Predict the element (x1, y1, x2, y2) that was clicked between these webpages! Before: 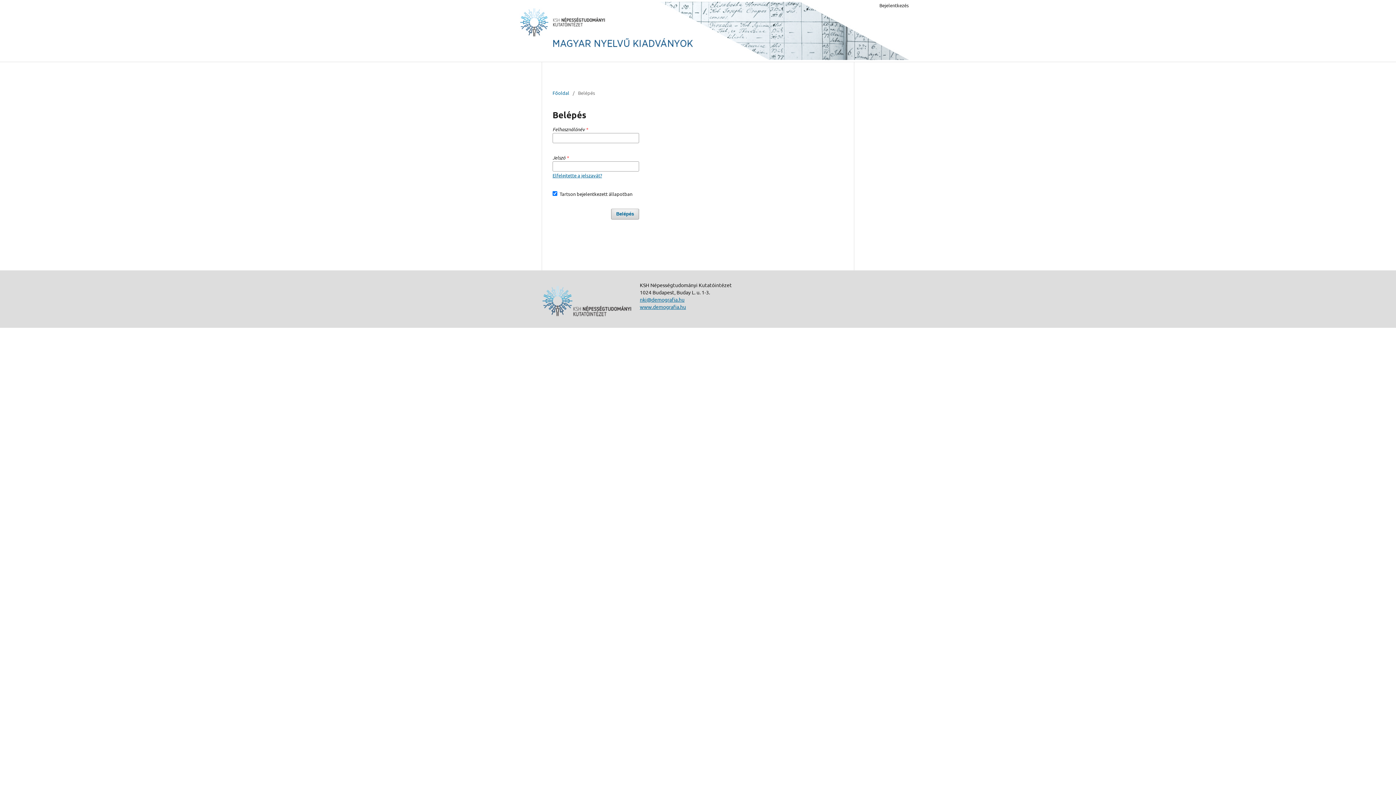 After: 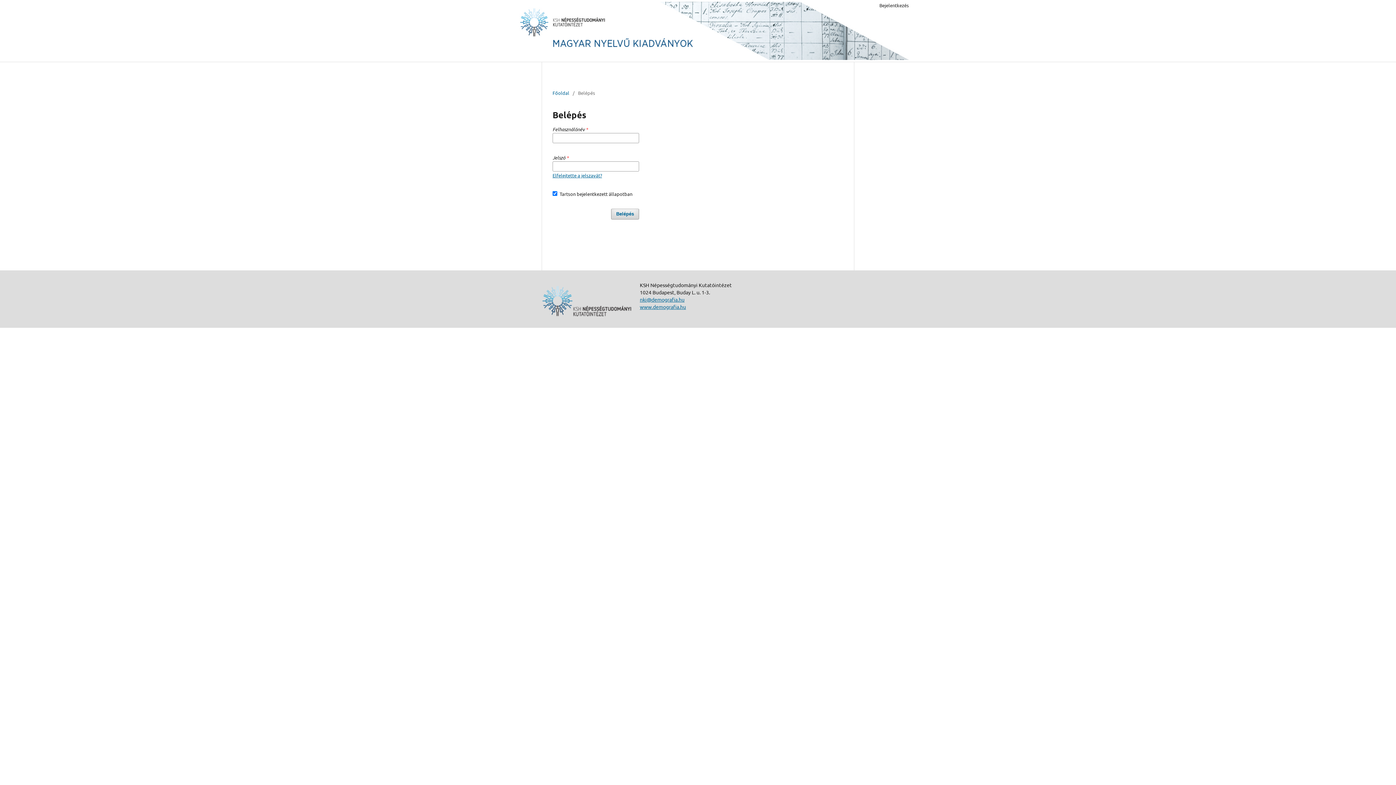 Action: bbox: (876, 0, 912, 10) label: Bejelentkezés